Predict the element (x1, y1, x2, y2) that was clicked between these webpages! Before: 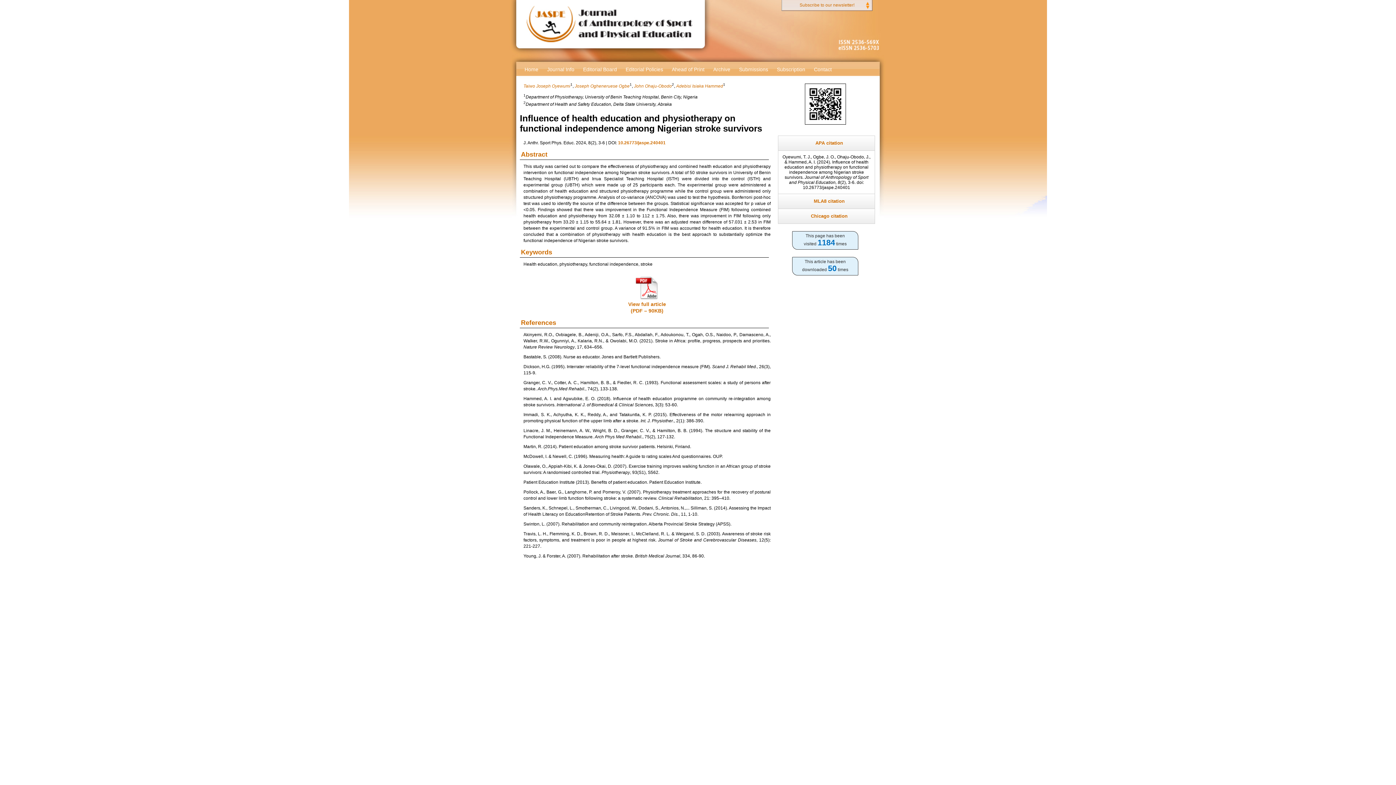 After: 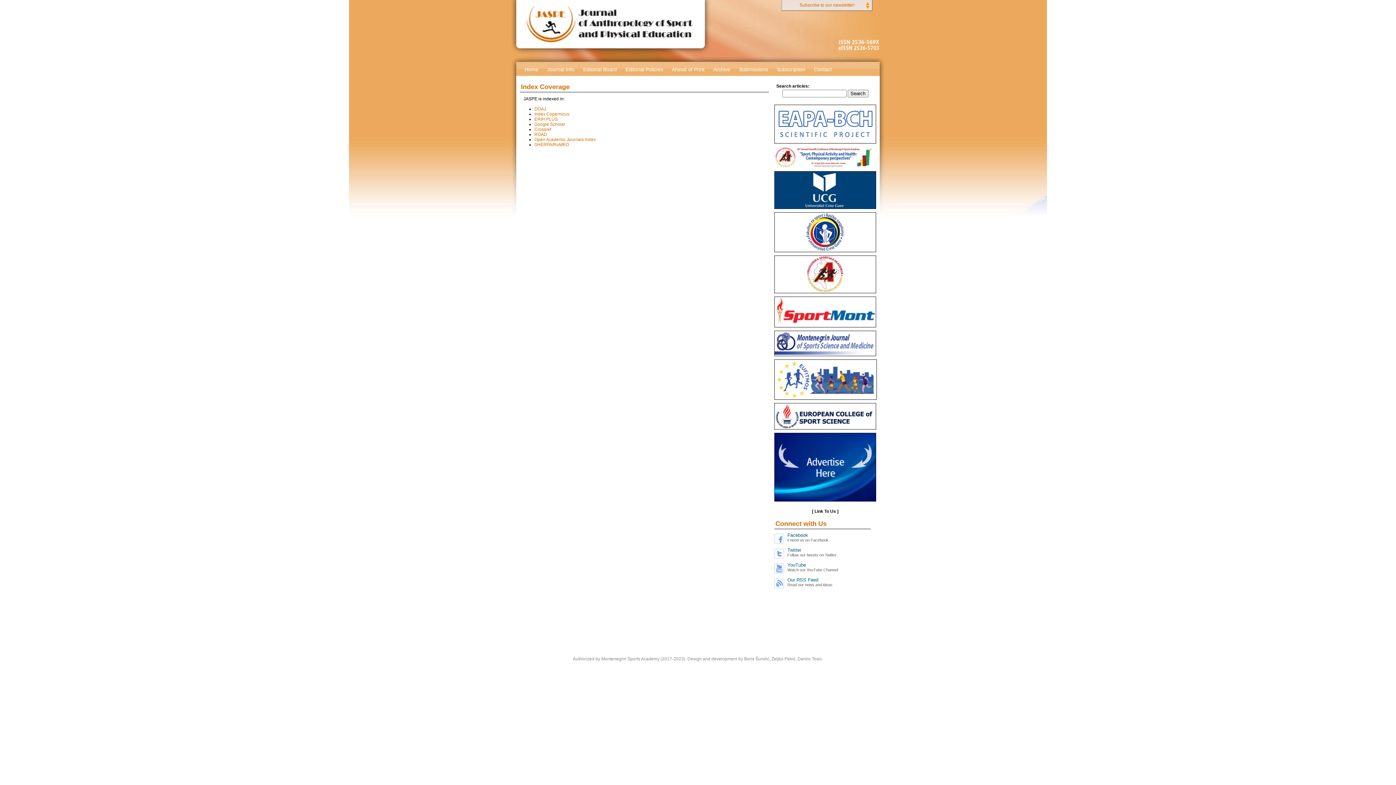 Action: bbox: (545, 65, 576, 73) label: Journal Info